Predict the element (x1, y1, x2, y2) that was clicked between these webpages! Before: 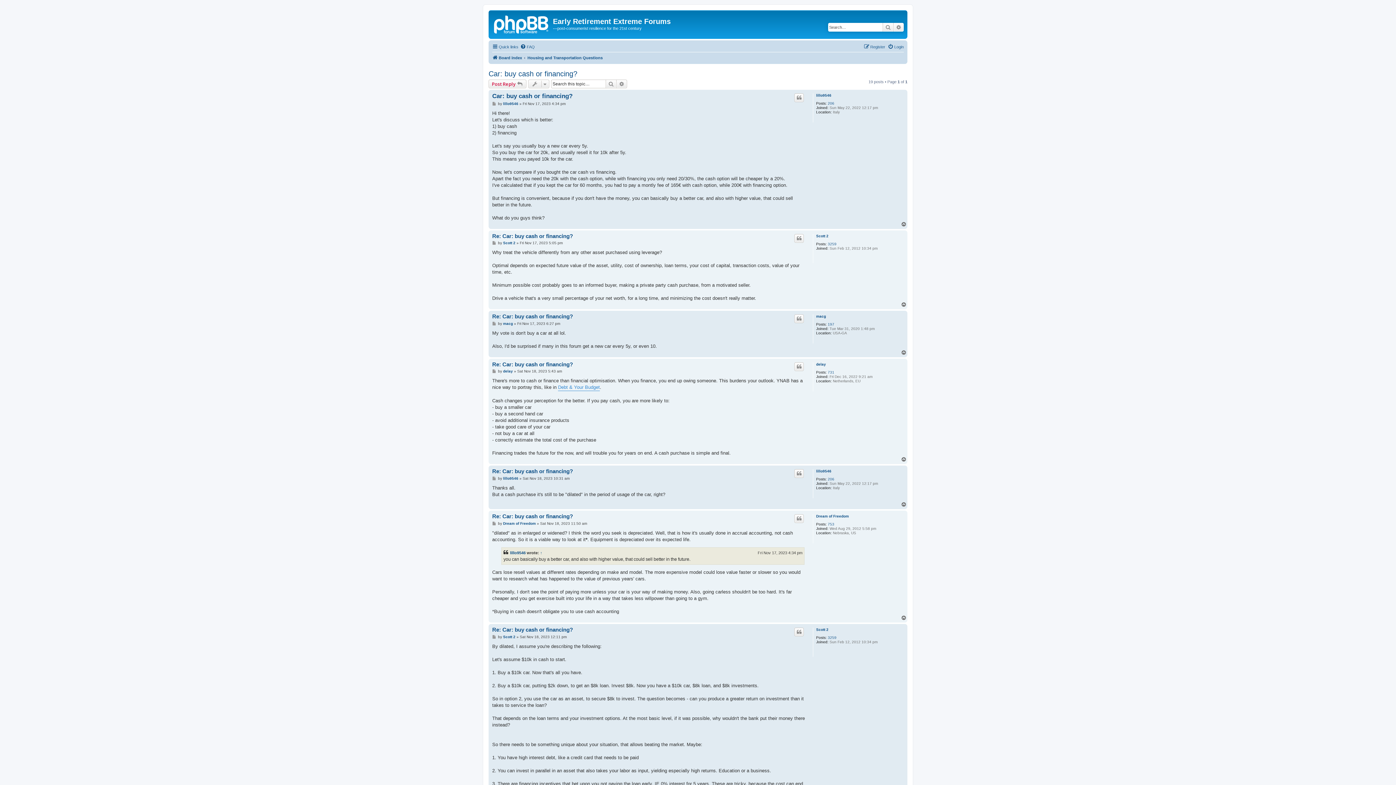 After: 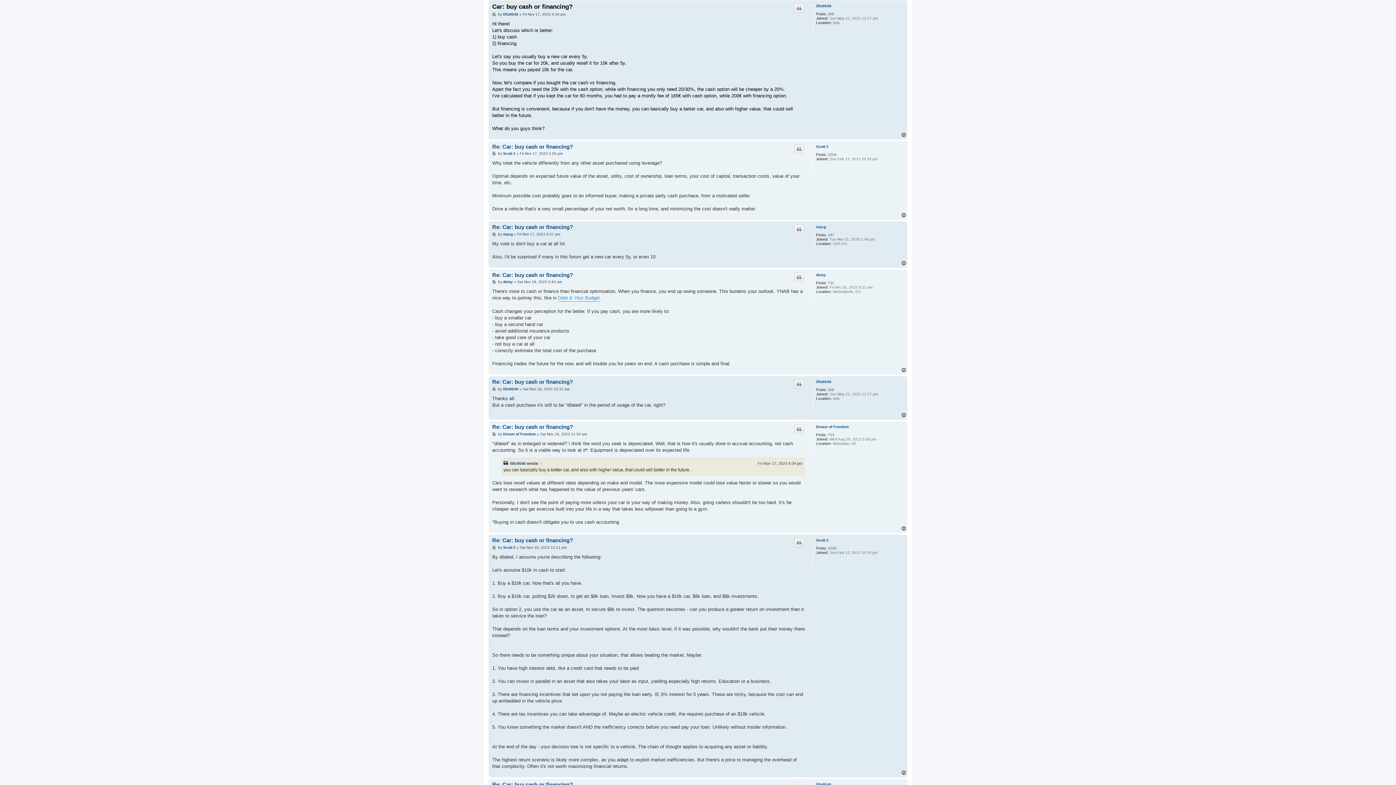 Action: bbox: (492, 101, 497, 106) label: Post